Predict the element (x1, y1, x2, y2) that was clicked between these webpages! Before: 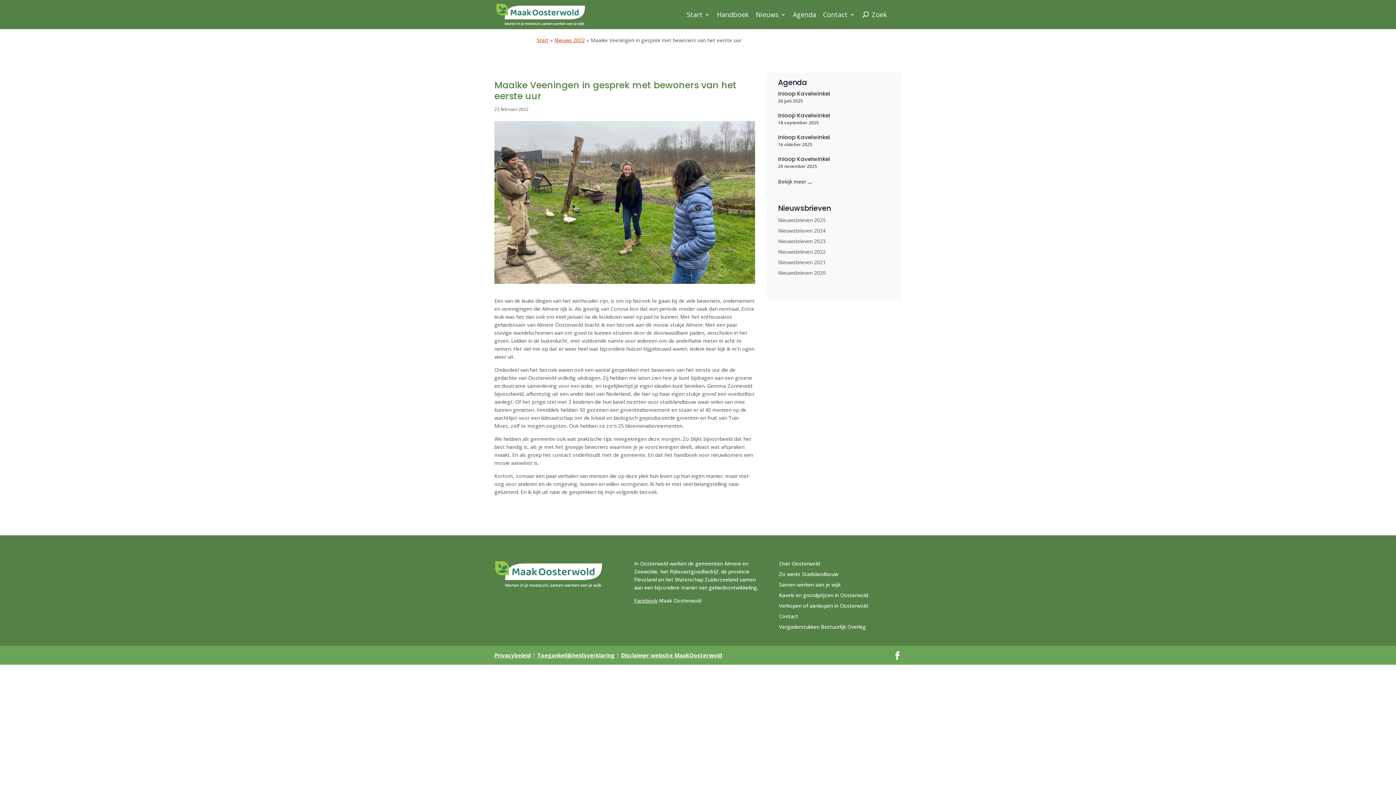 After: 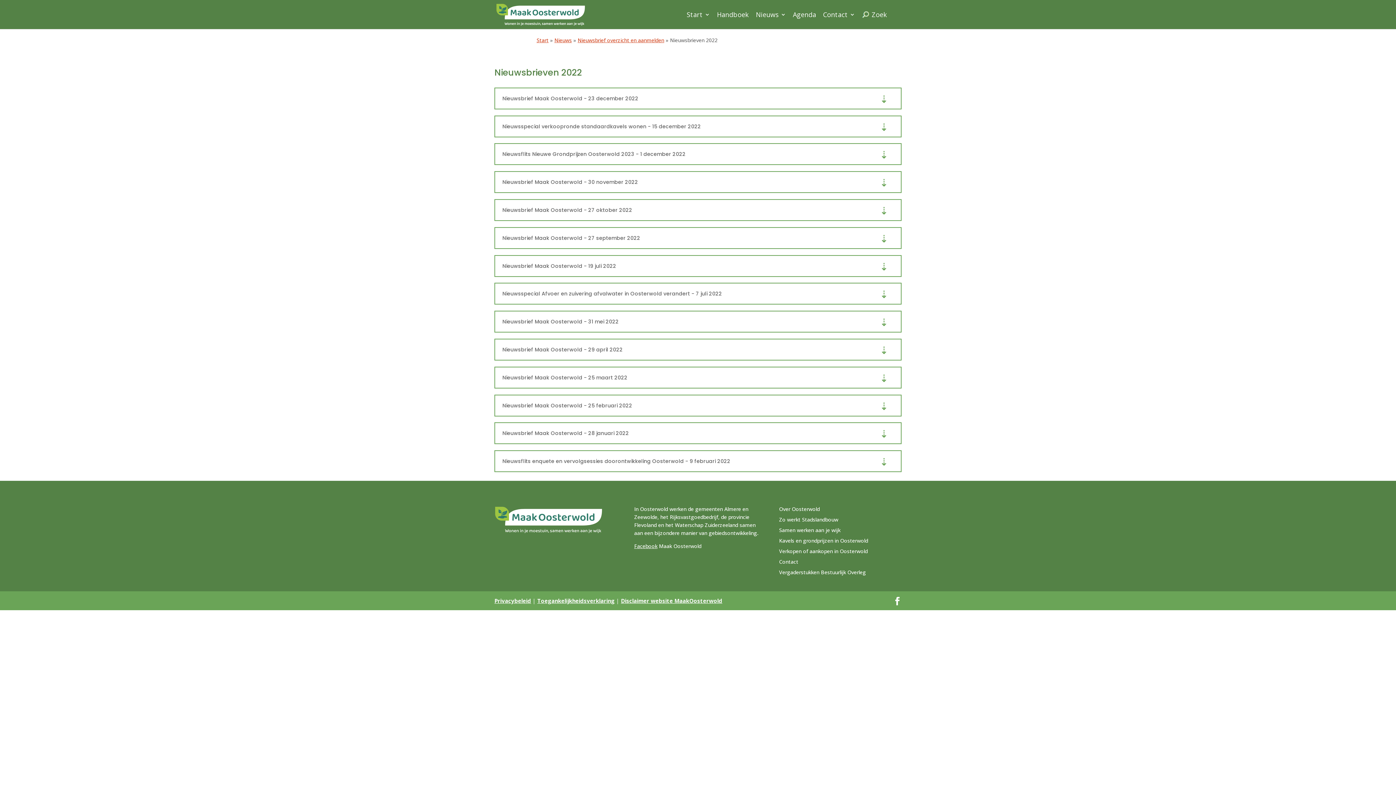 Action: bbox: (778, 248, 825, 255) label: Nieuwsbrieven 2022